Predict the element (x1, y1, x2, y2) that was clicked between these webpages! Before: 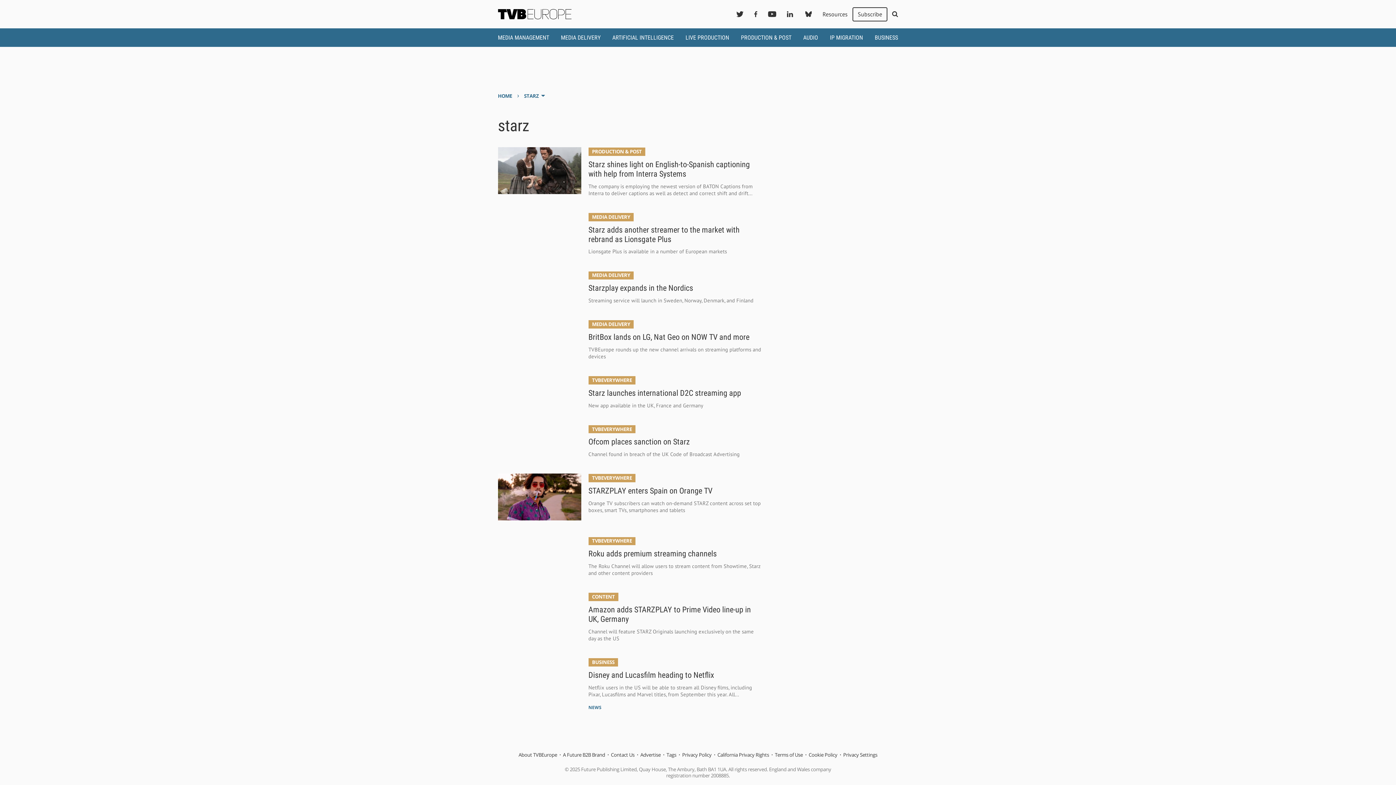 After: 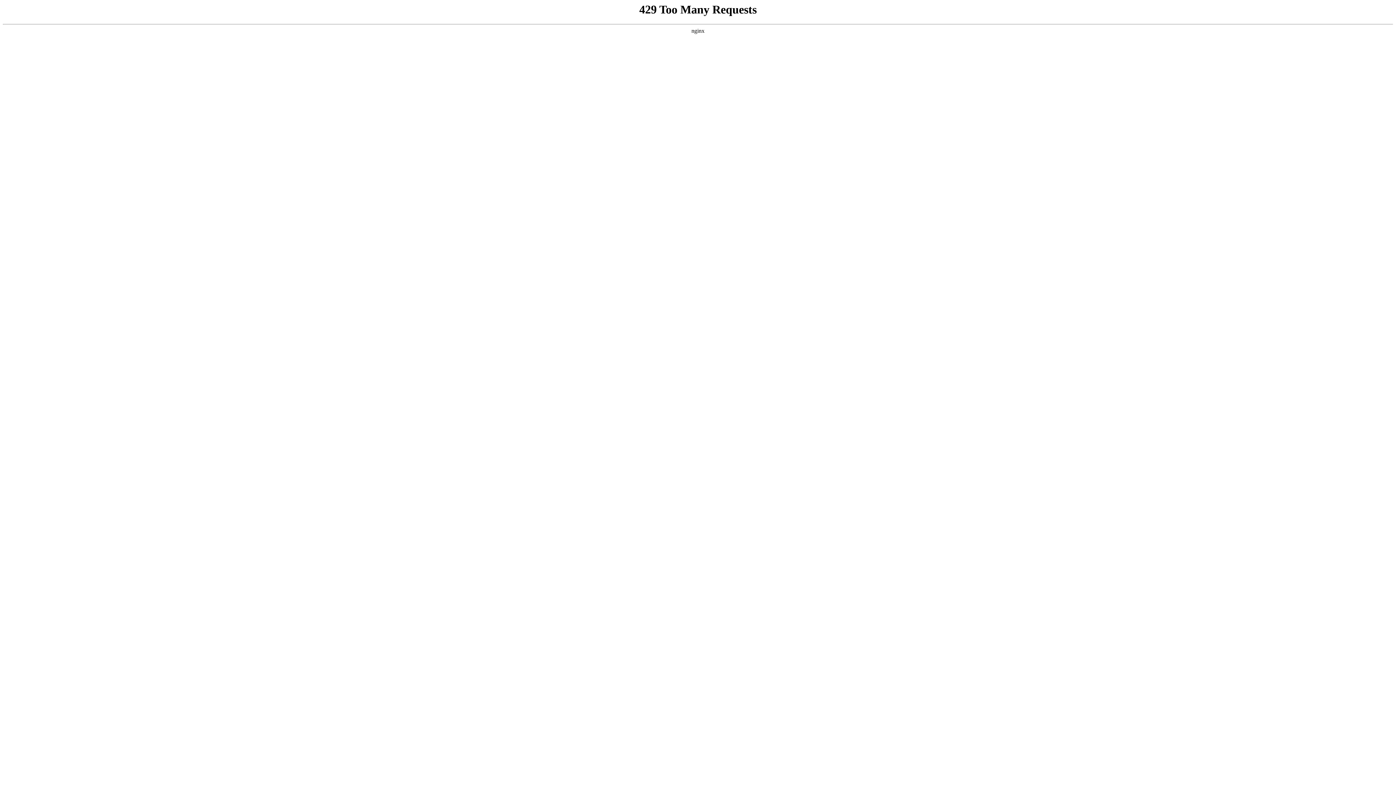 Action: bbox: (588, 388, 762, 398) label: Starz launches international D2C streaming app